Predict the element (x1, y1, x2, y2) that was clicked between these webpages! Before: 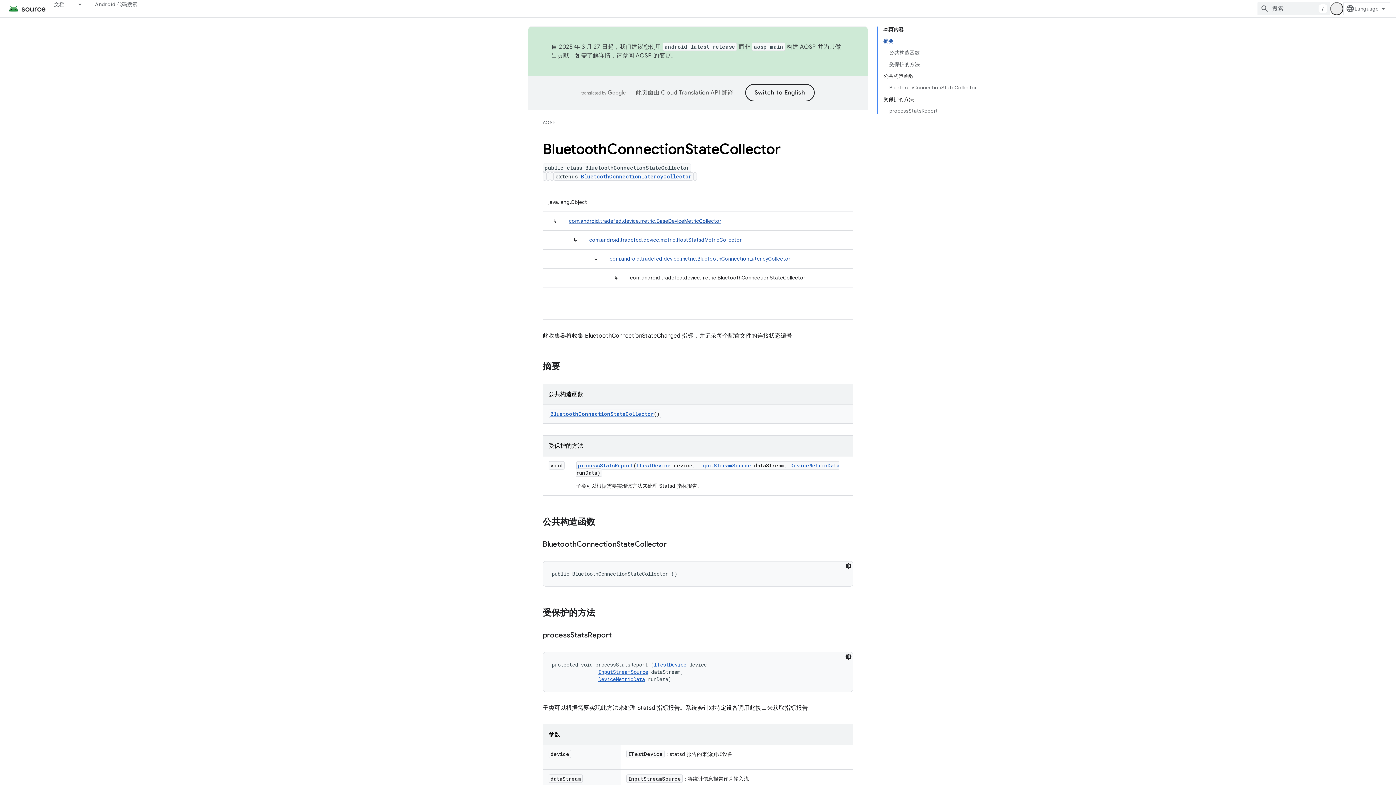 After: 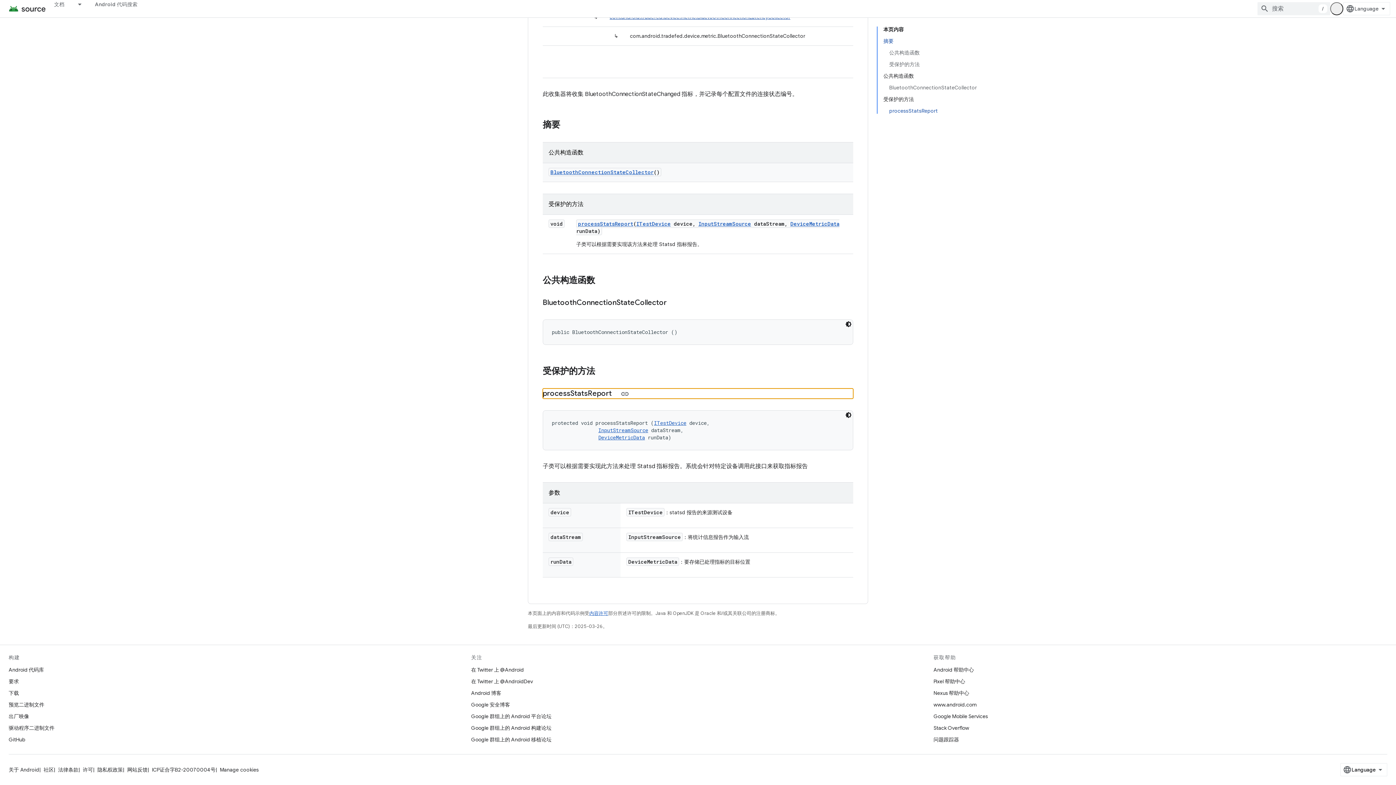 Action: bbox: (889, 105, 977, 113) label: processStatsReport